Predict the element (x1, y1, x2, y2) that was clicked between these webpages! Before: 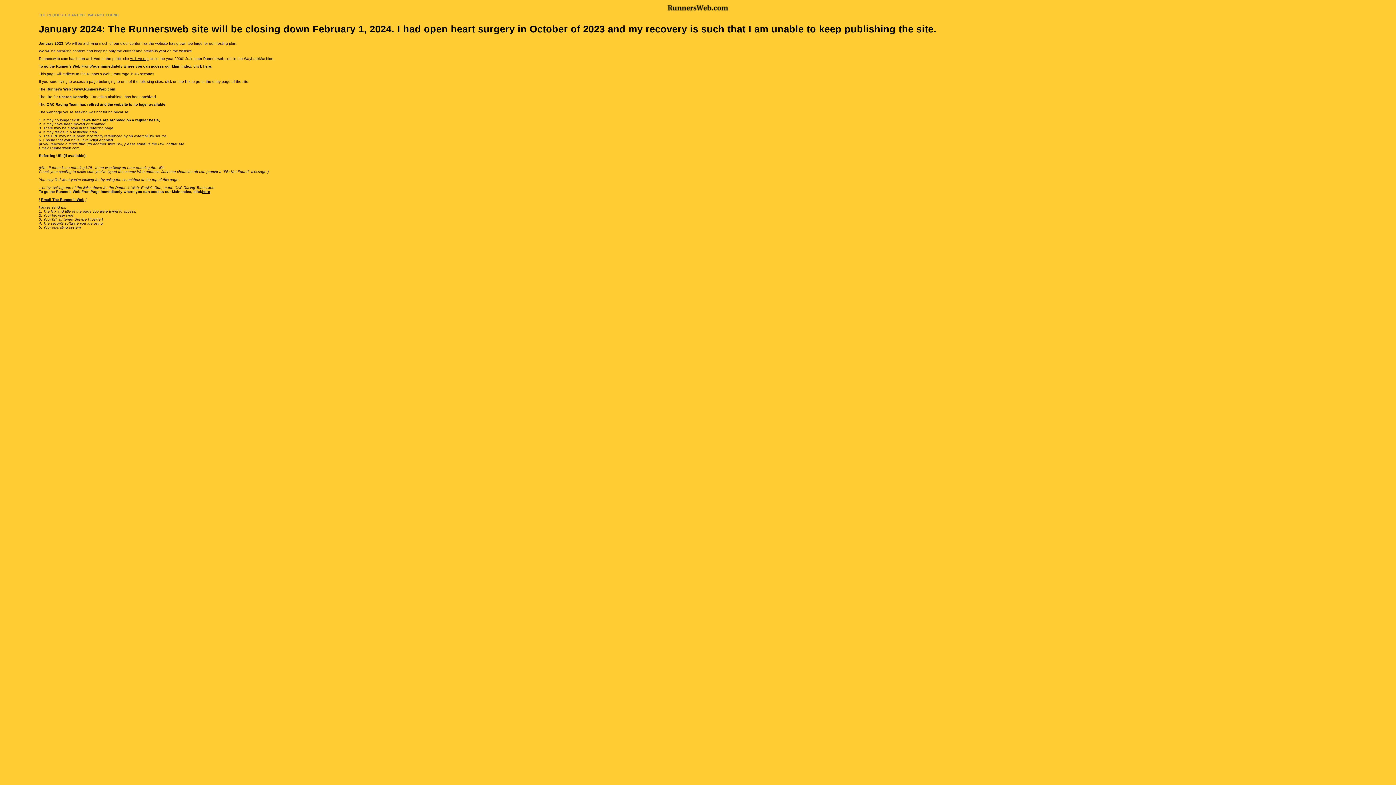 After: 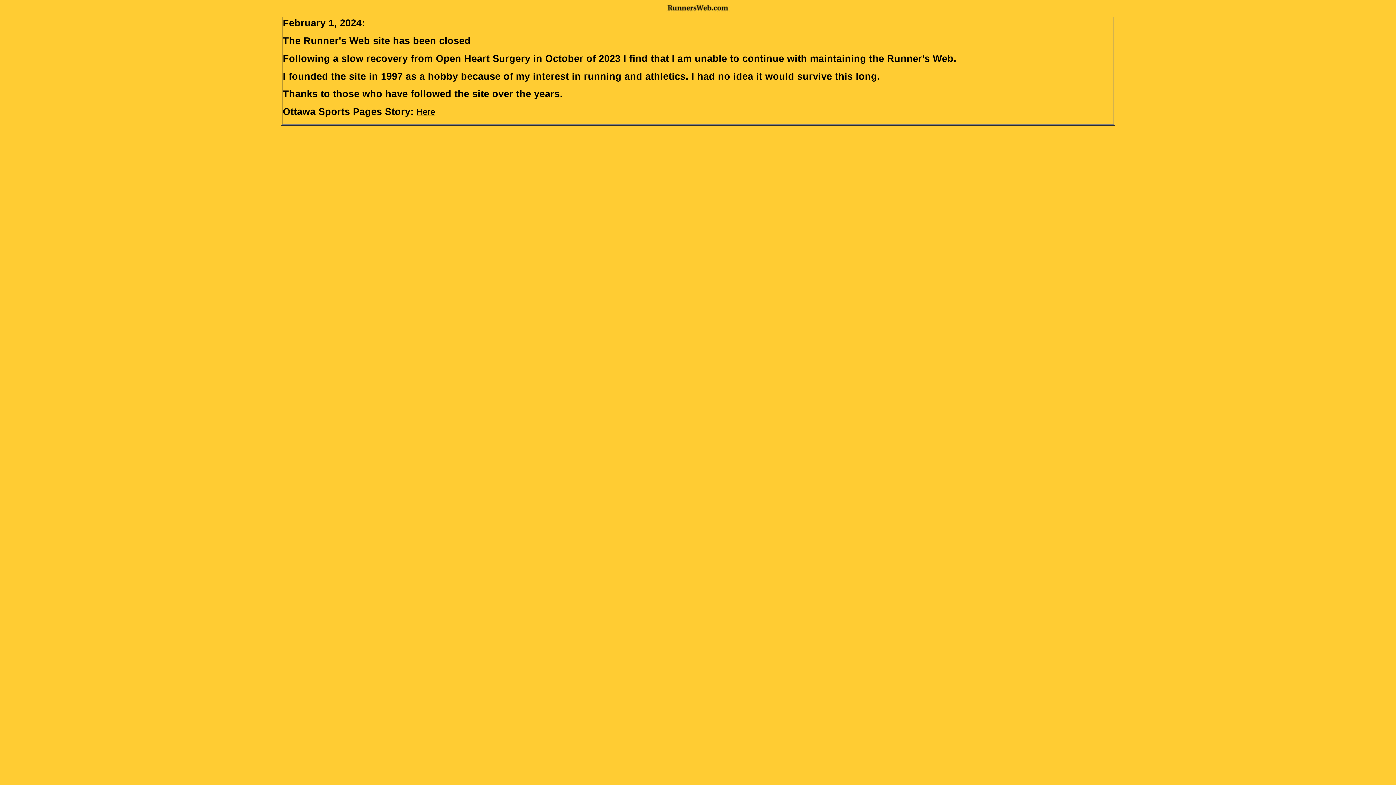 Action: bbox: (203, 64, 211, 68) label: here